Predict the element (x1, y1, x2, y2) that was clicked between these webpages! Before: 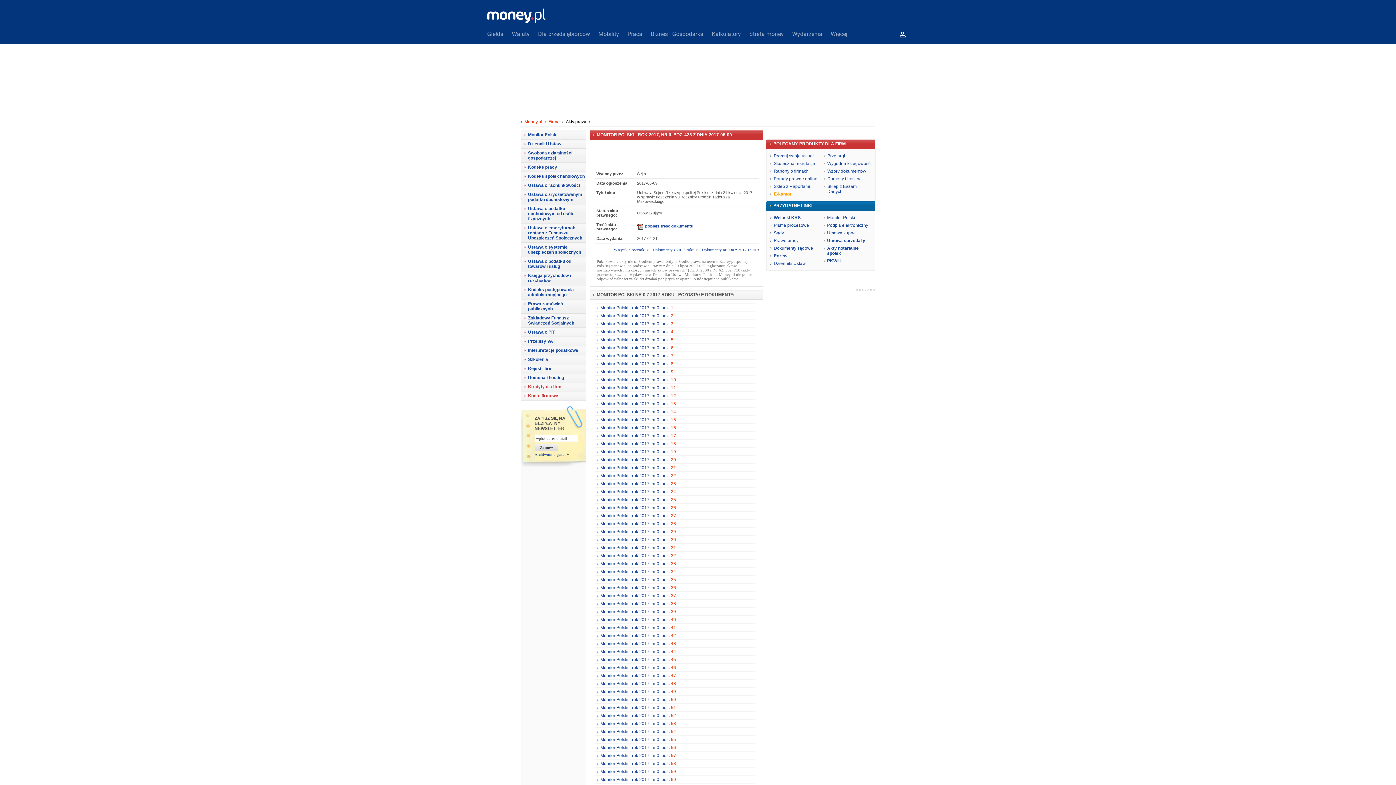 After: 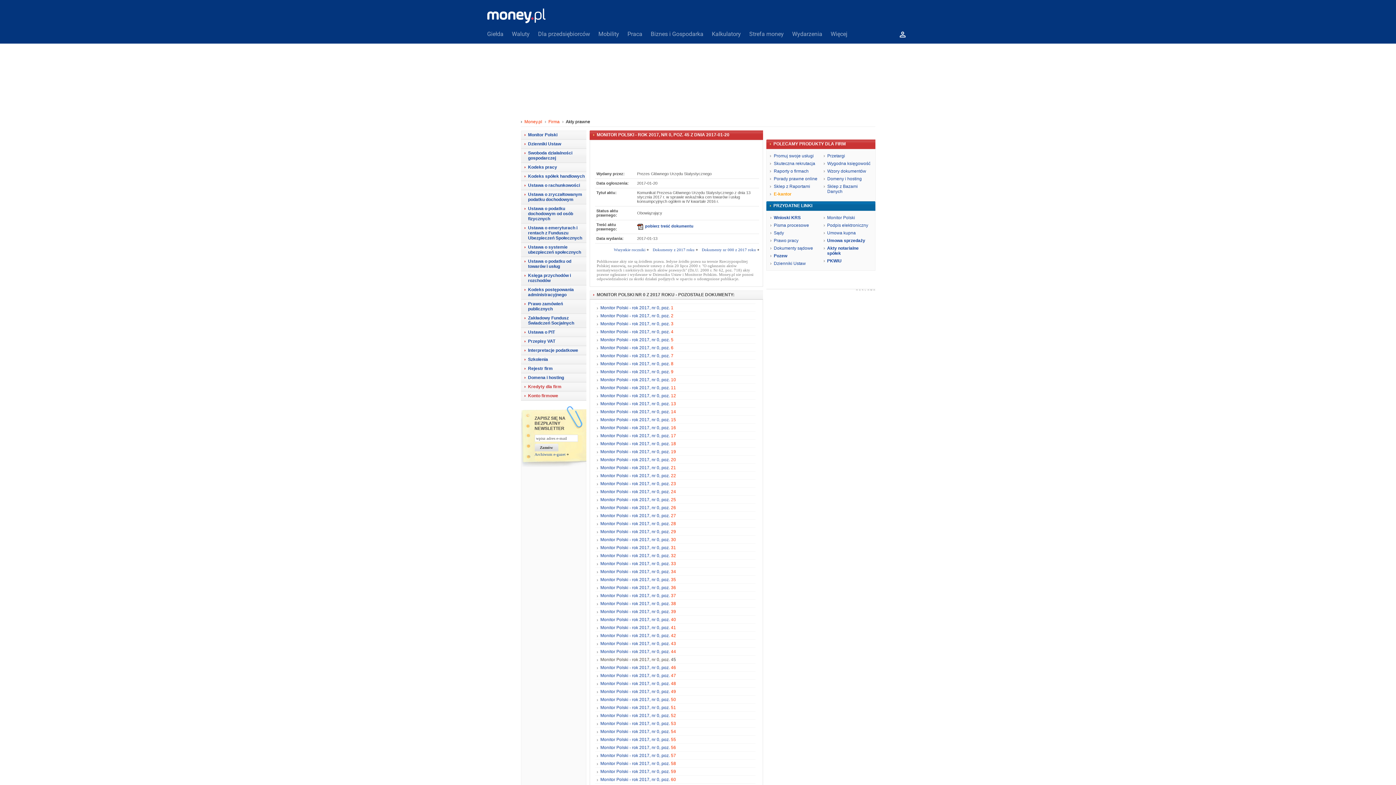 Action: bbox: (600, 657, 676, 662) label: Monitor Polski - rok 2017, nr 0, poz. 45